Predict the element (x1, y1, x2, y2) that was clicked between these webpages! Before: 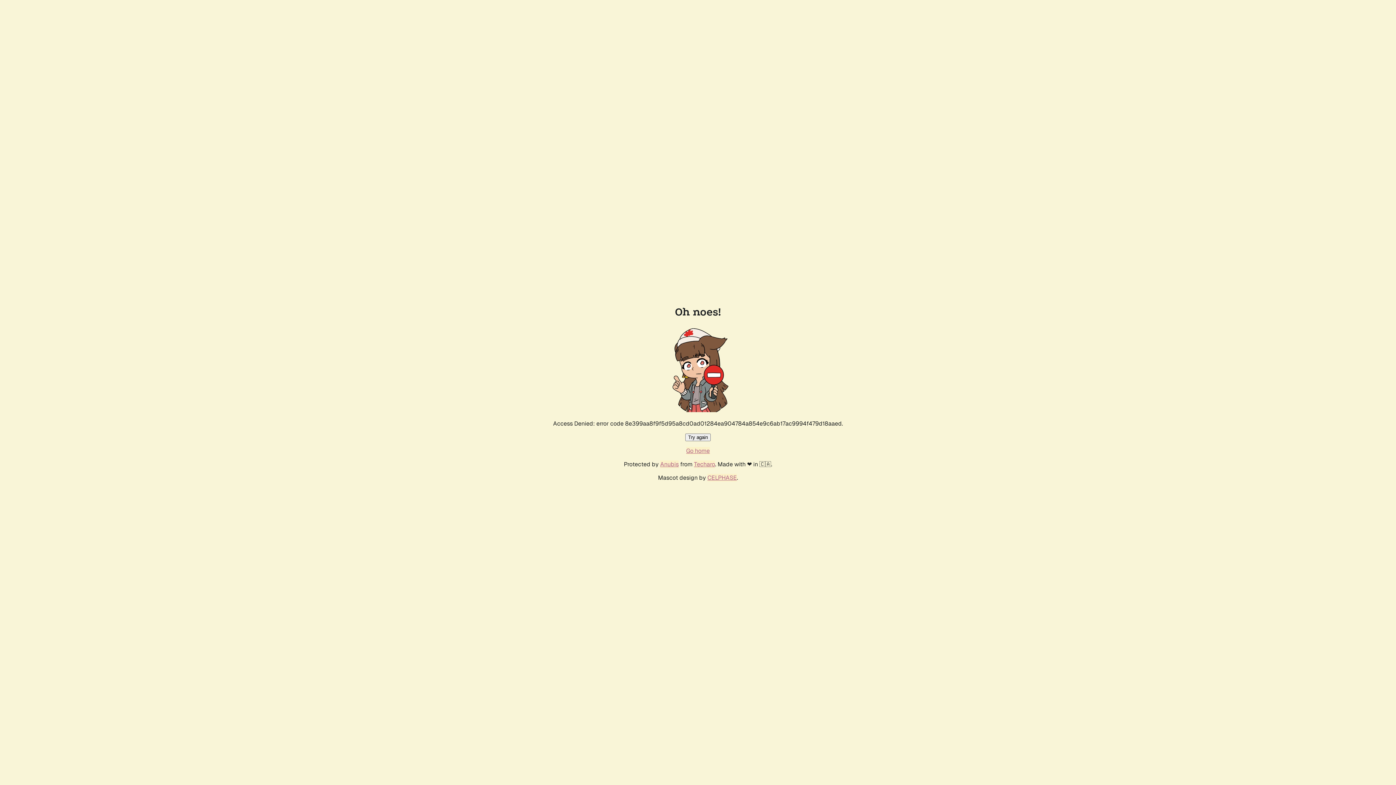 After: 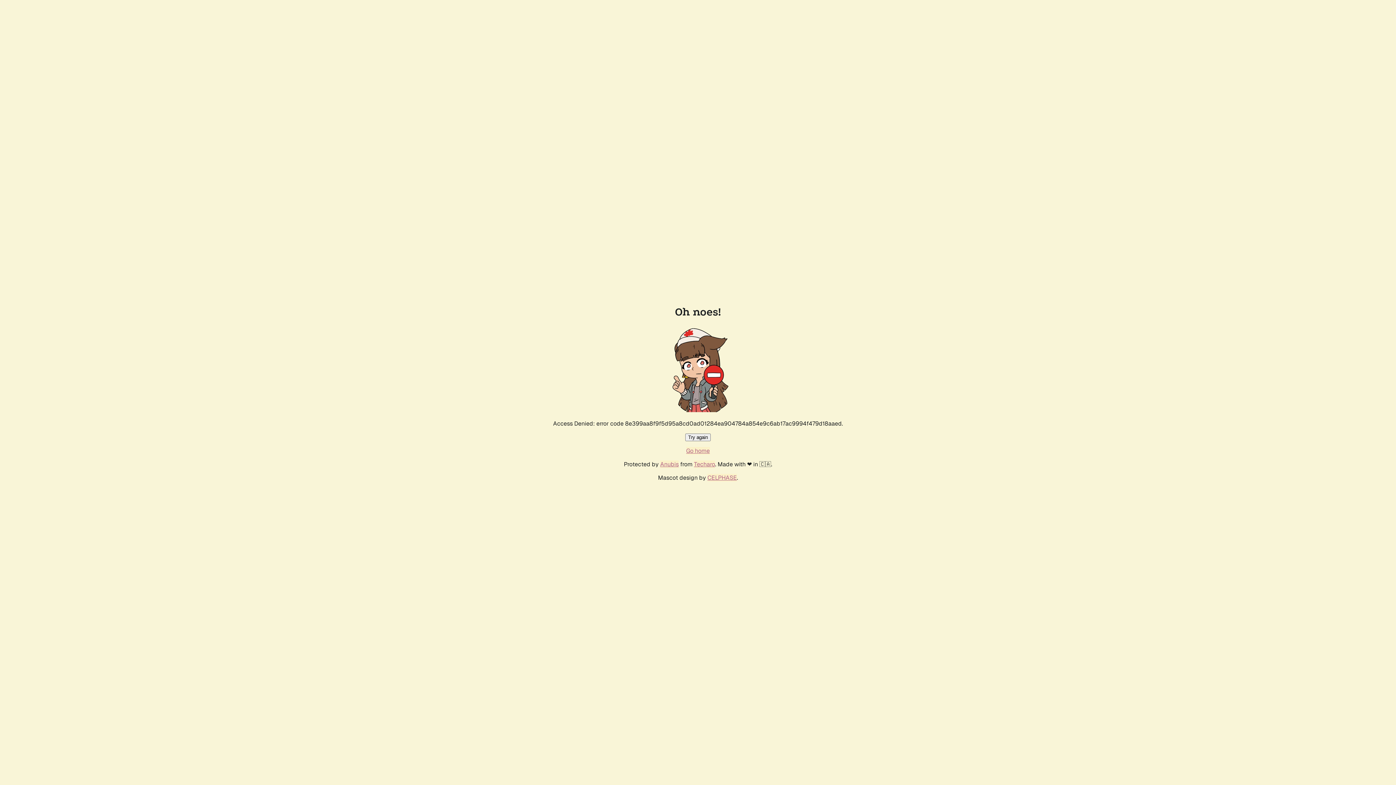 Action: bbox: (685, 433, 710, 441) label: Try again